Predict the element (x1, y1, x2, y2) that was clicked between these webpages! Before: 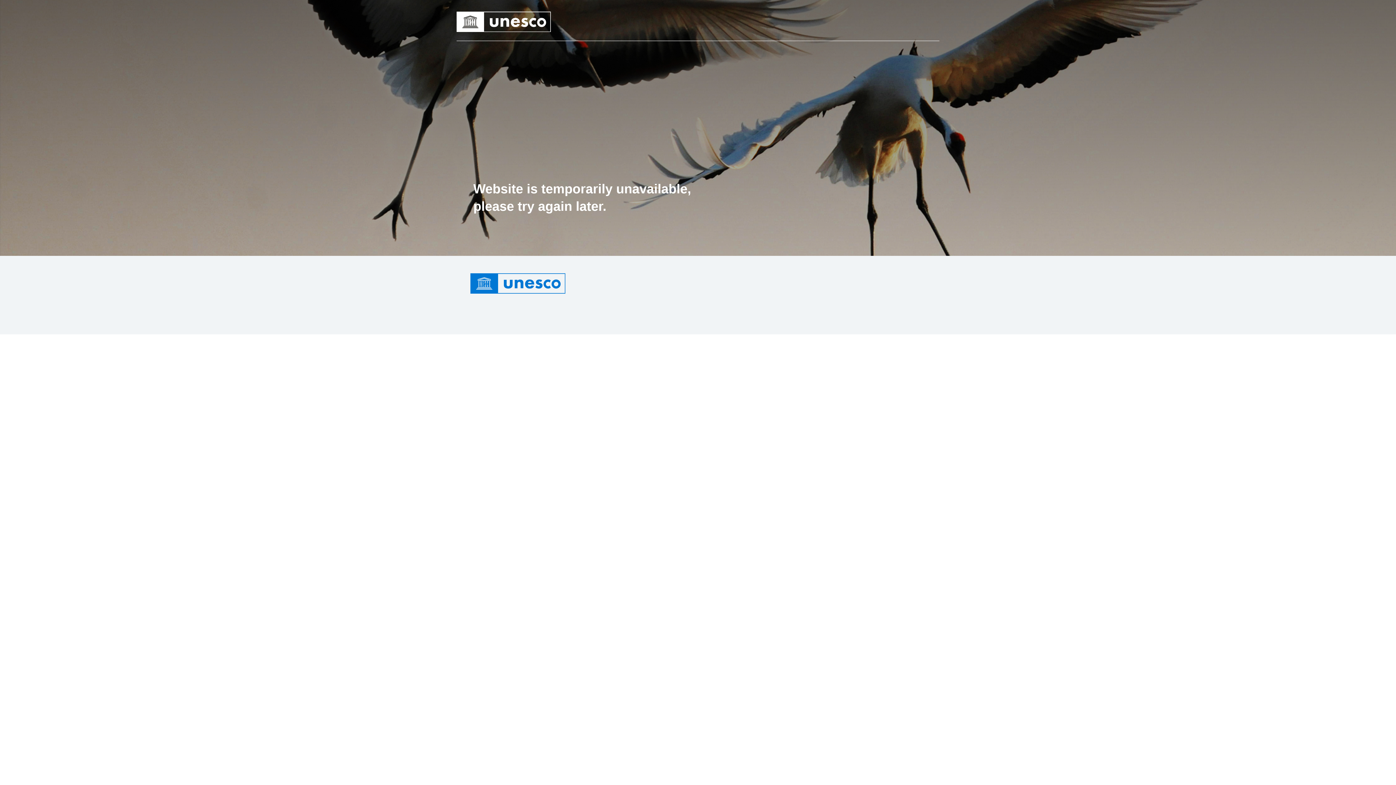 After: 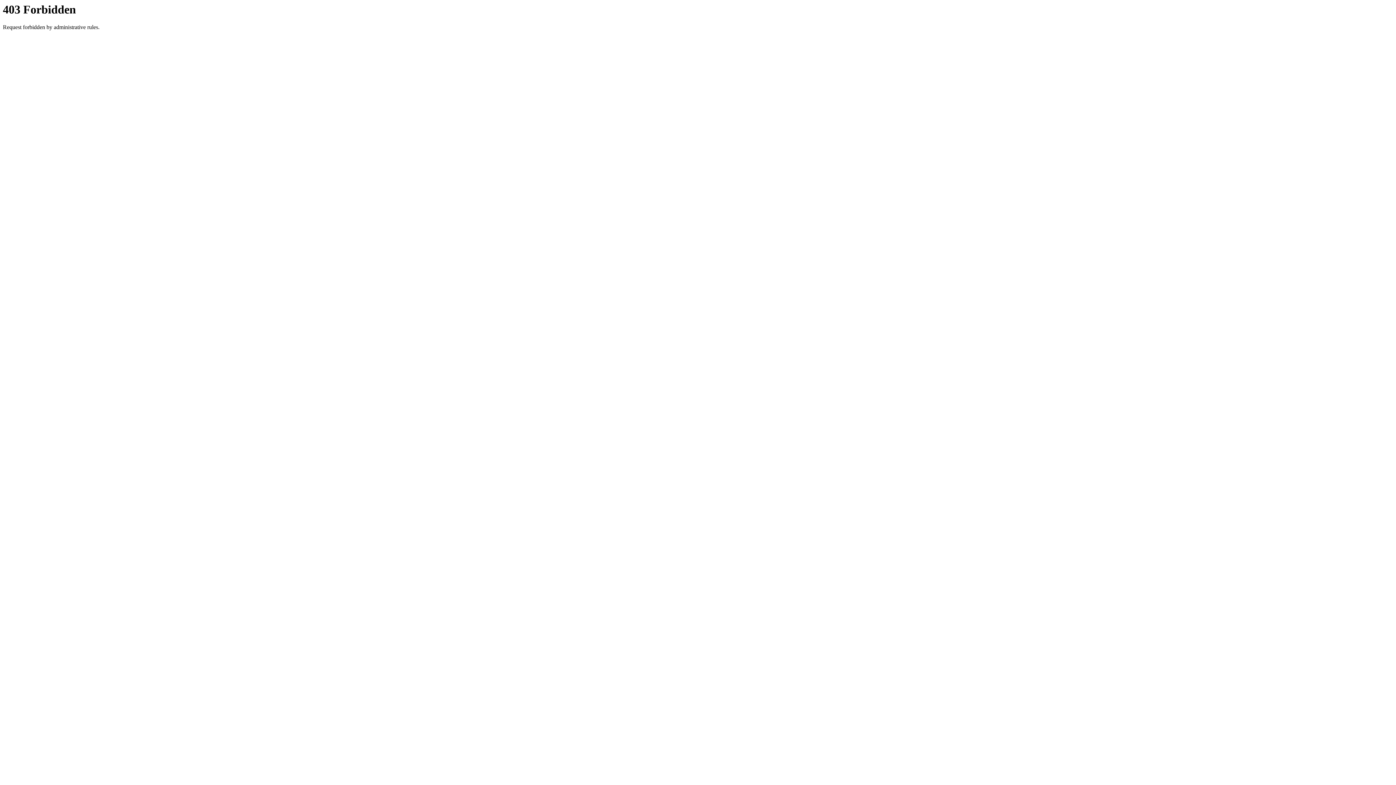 Action: bbox: (456, 18, 551, 24)